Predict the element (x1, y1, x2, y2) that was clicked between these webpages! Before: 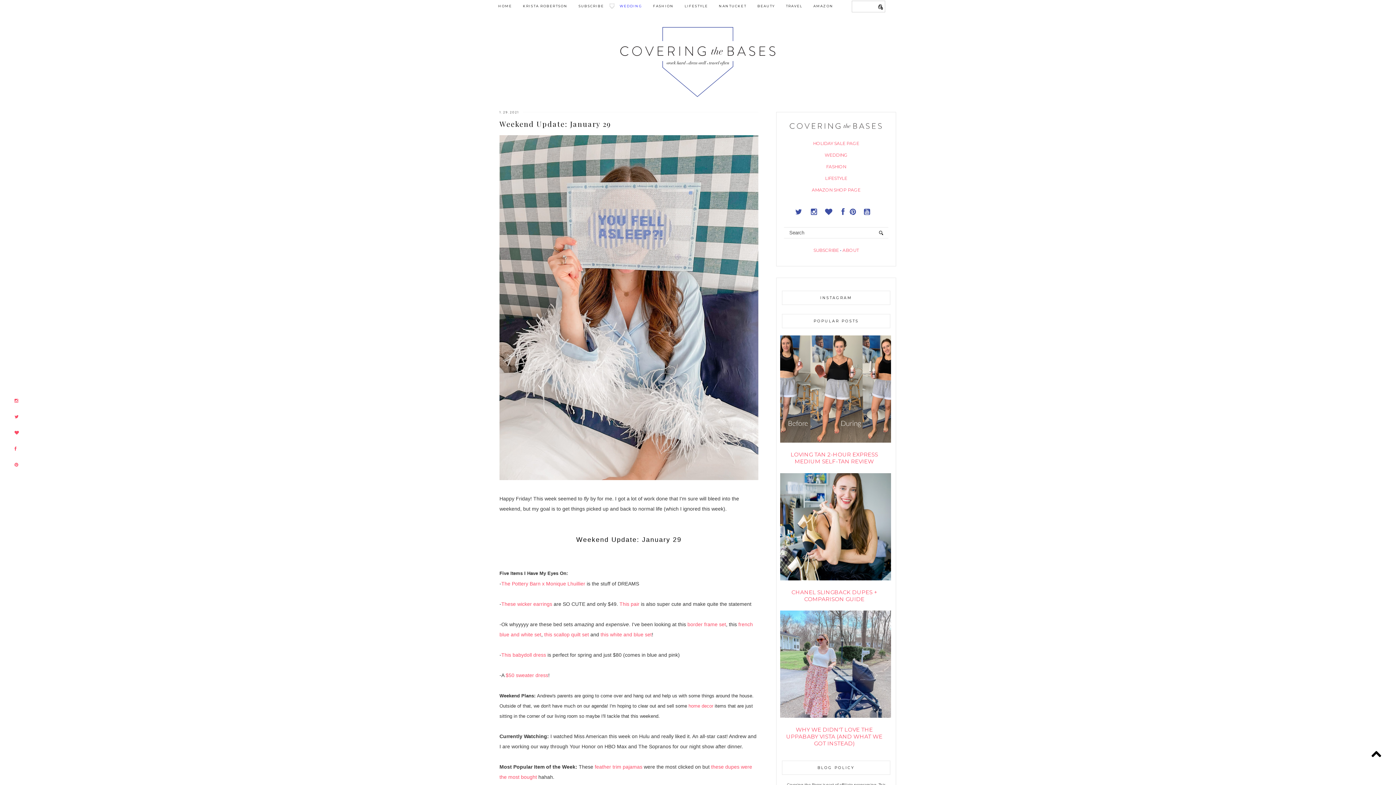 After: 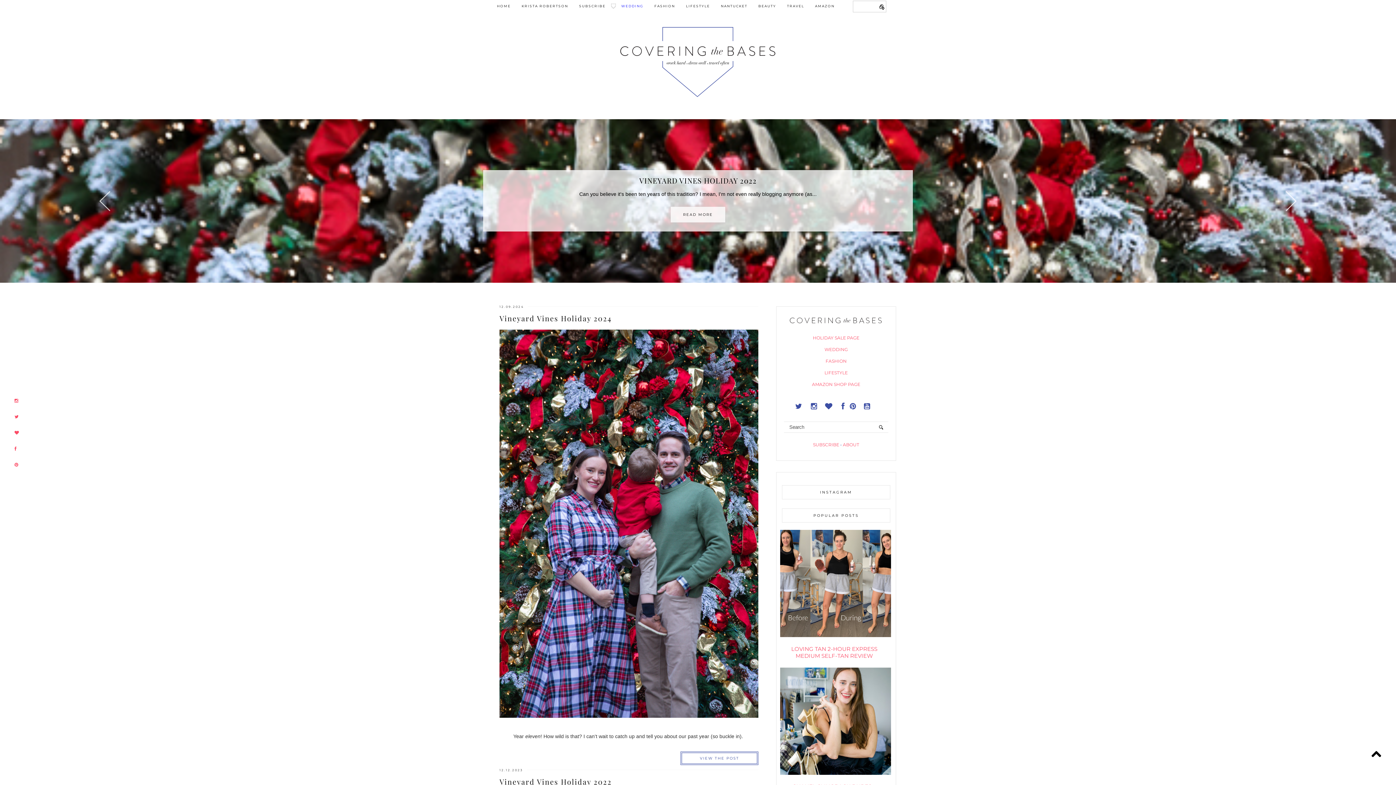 Action: bbox: (492, 0, 517, 12) label: HOME